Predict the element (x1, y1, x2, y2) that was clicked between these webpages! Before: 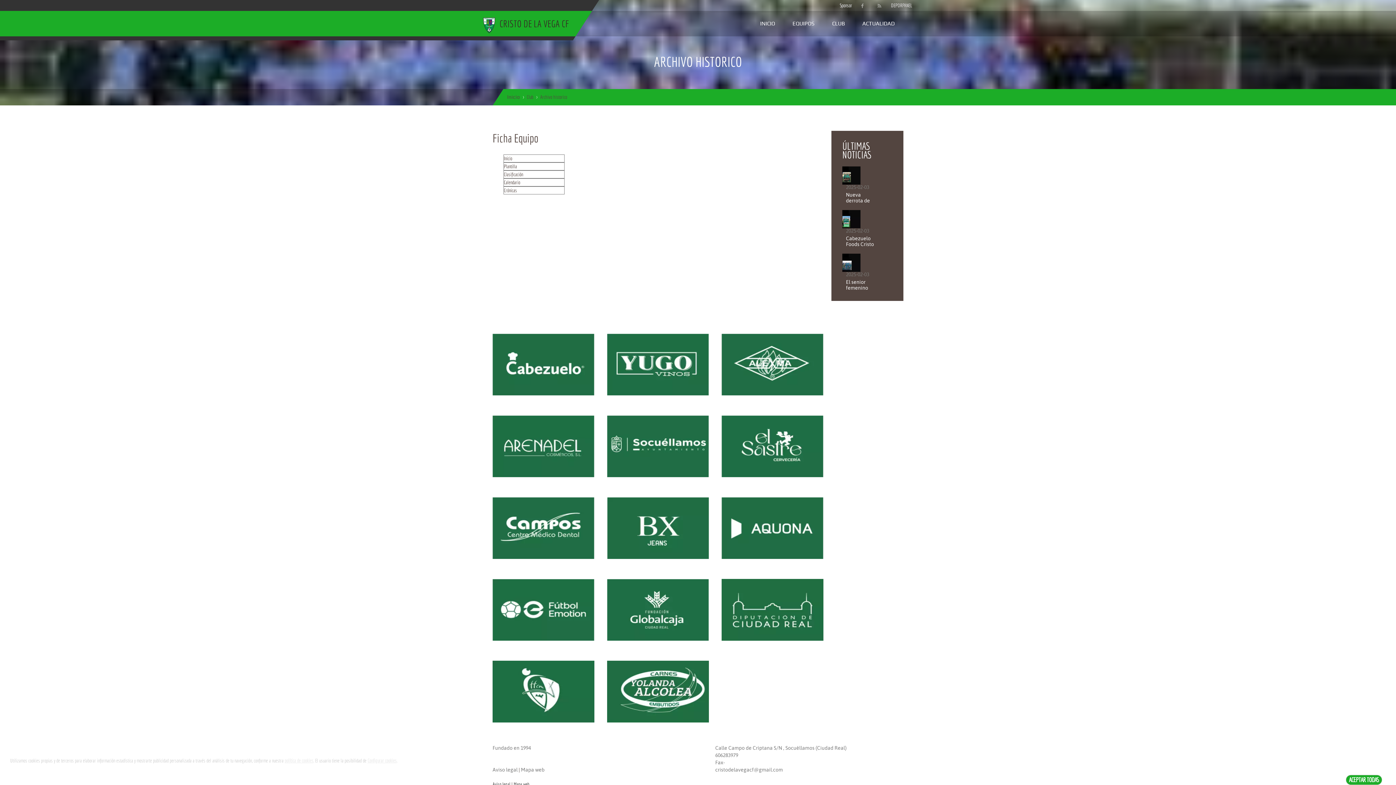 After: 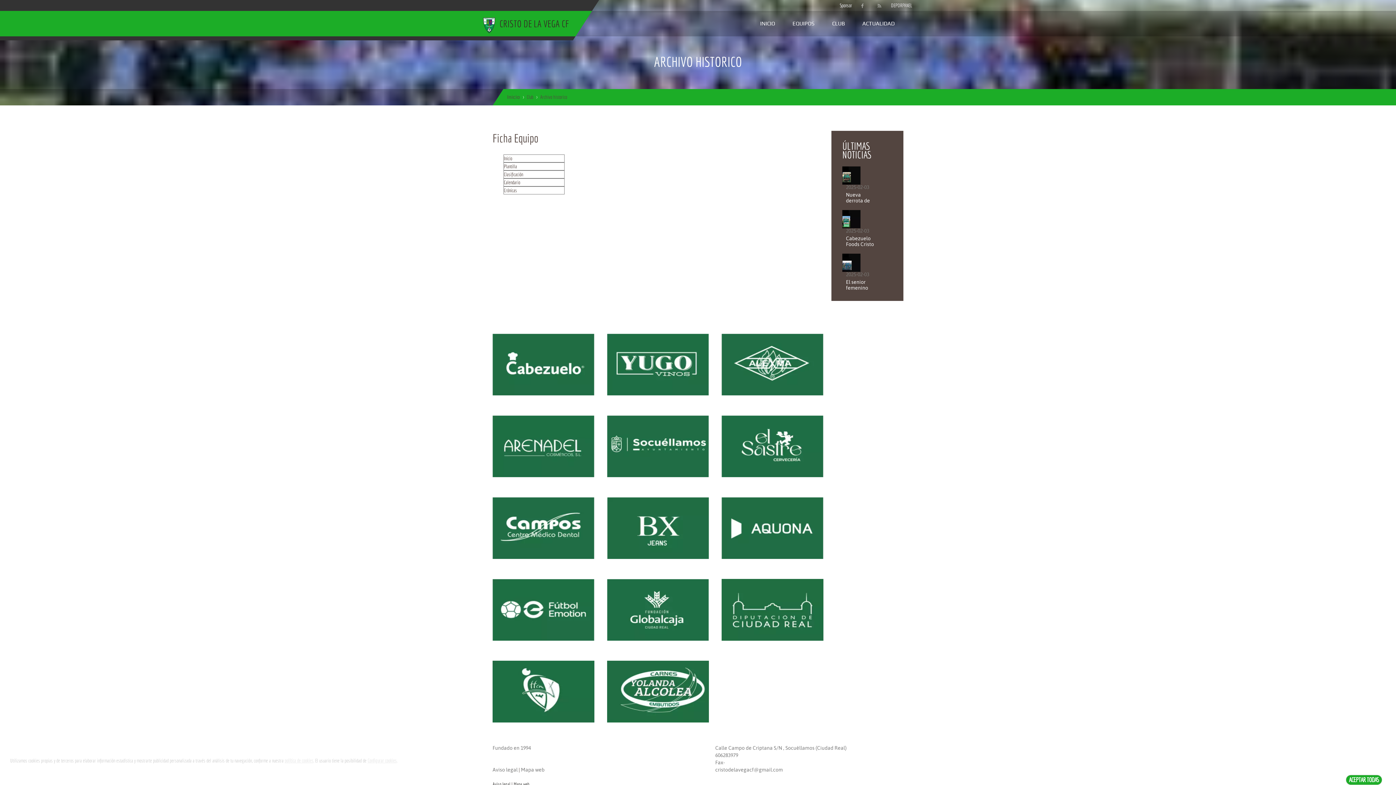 Action: bbox: (721, 524, 823, 530)